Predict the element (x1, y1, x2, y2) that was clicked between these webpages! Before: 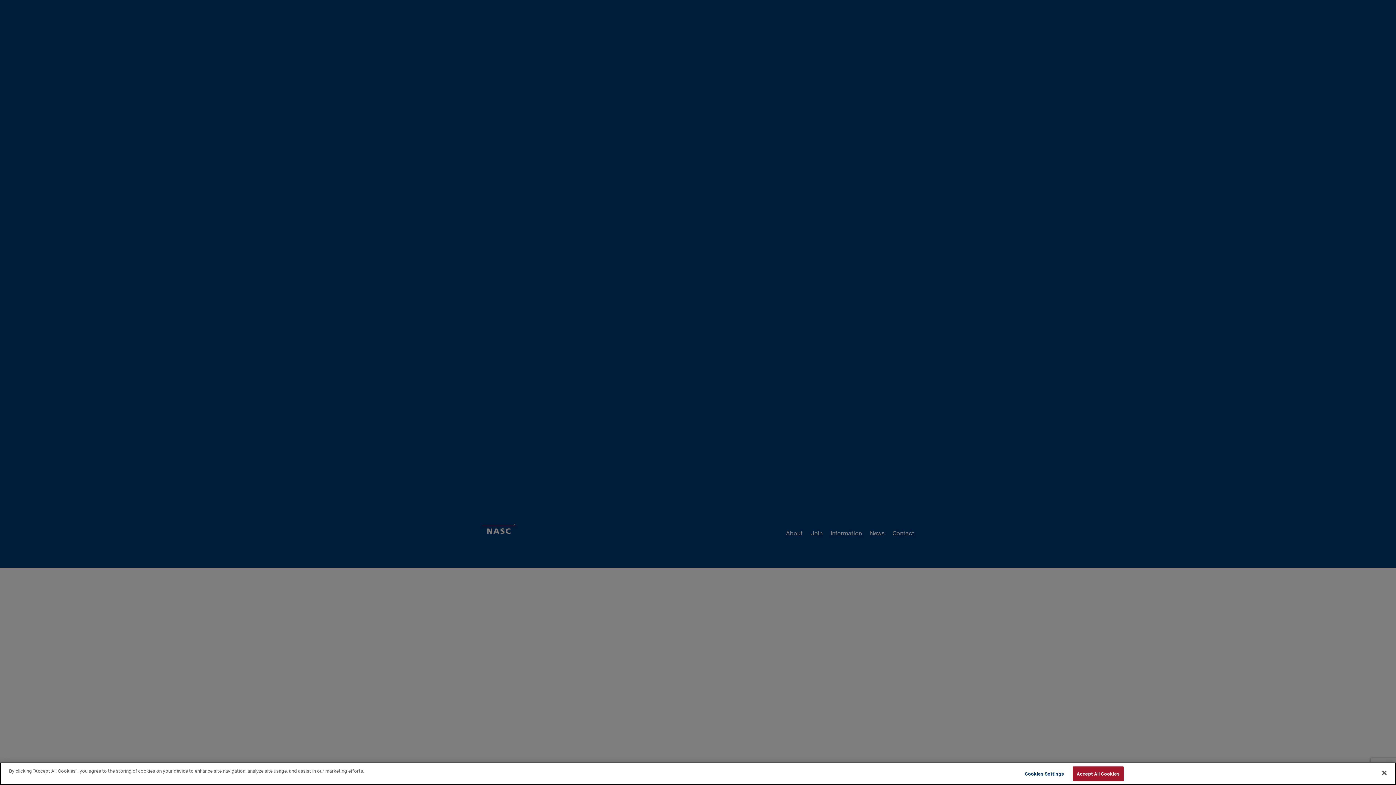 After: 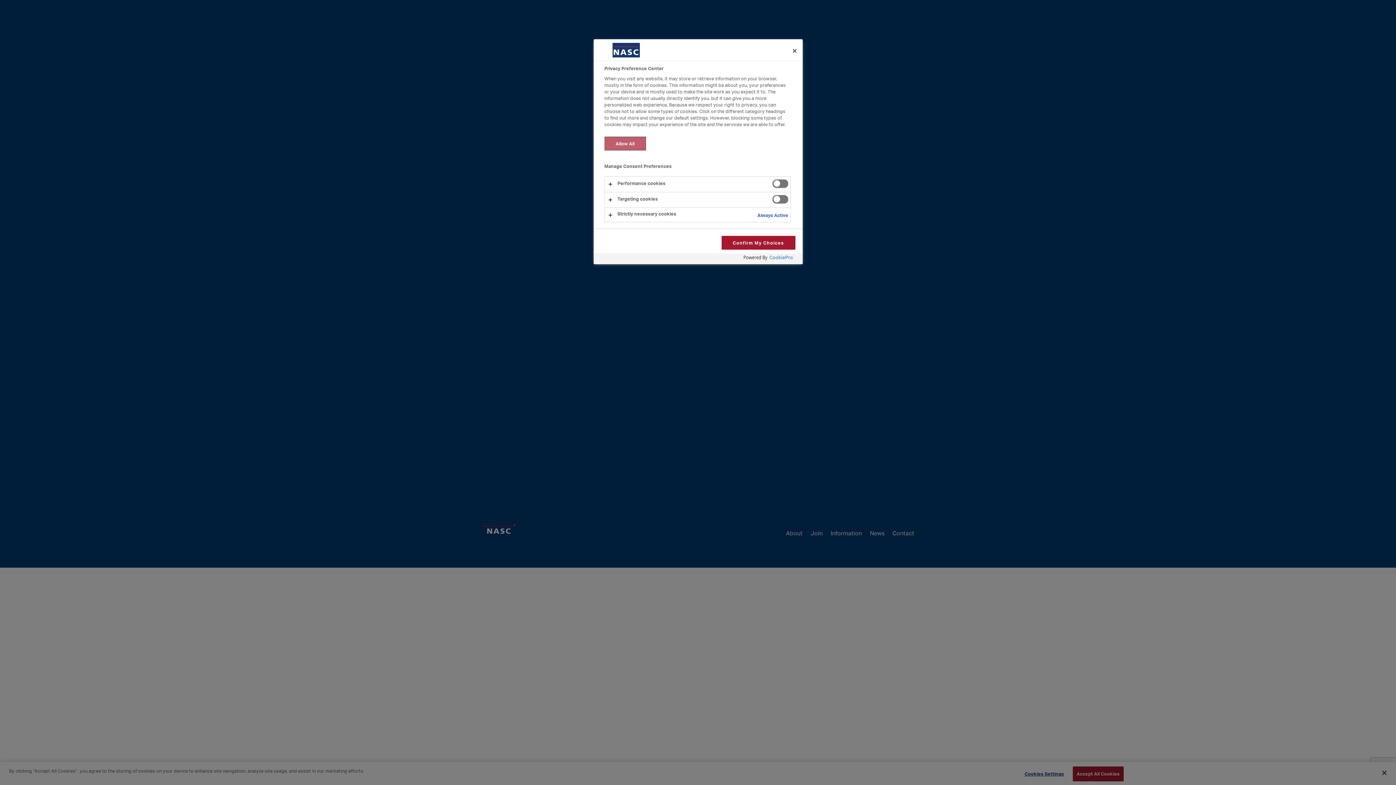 Action: label: Cookies Settings bbox: (1021, 767, 1067, 781)